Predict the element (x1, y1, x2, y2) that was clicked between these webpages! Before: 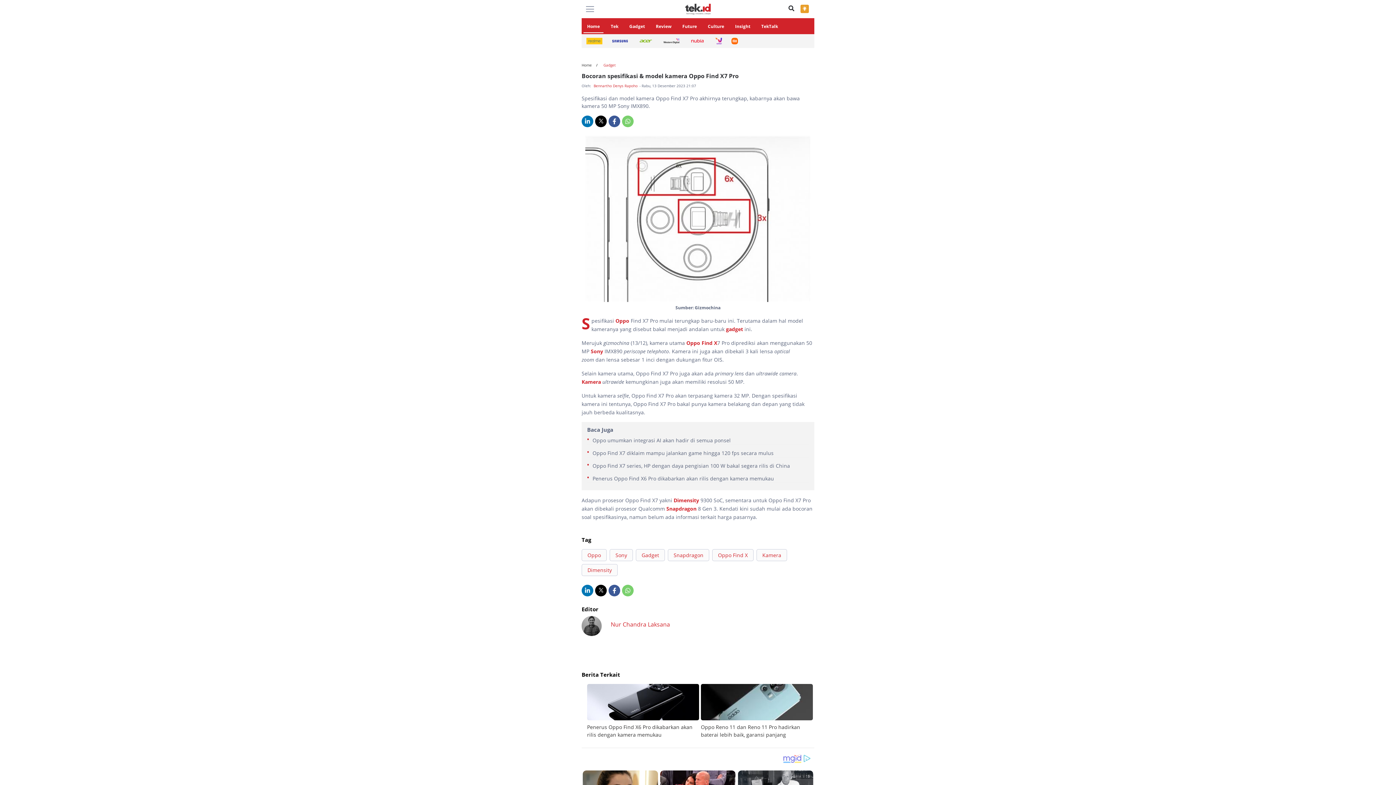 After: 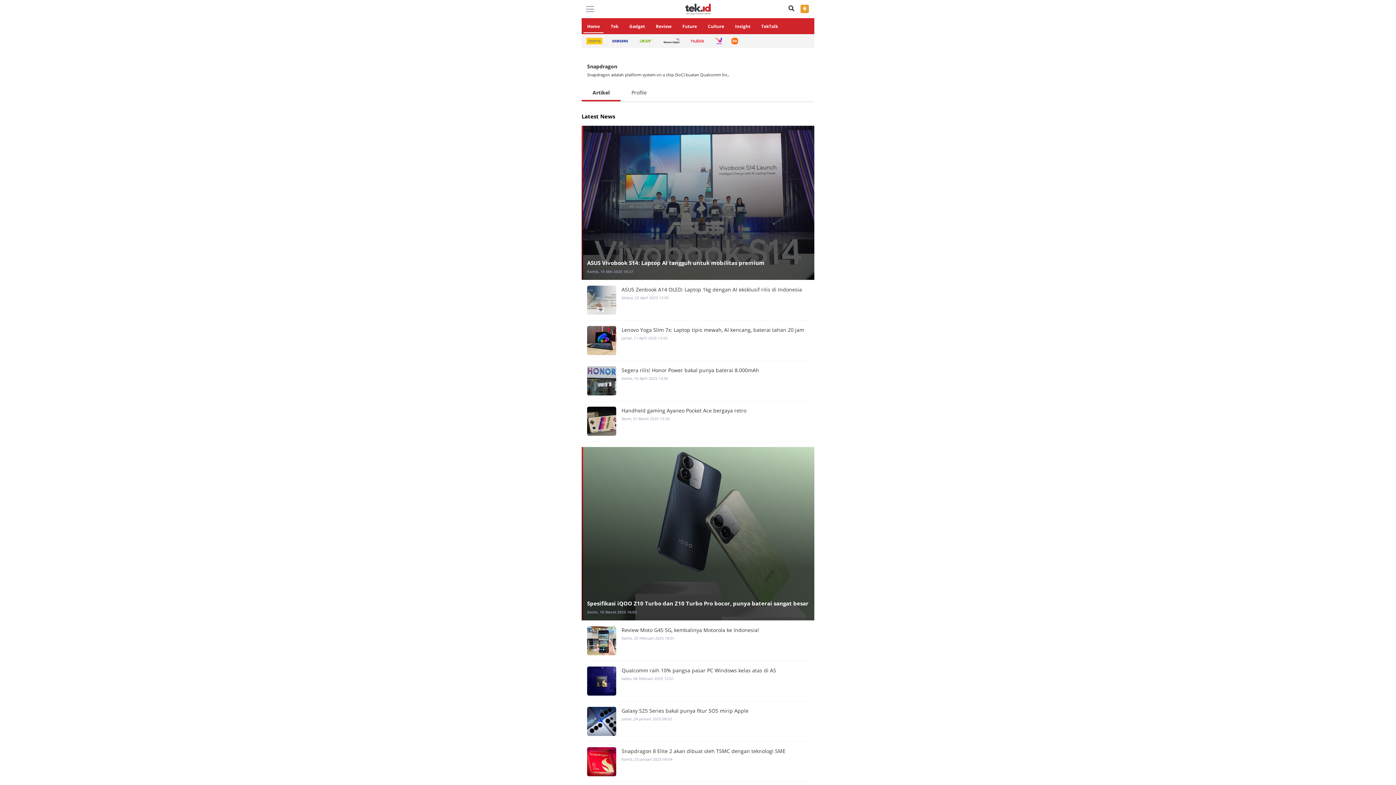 Action: label: Snapdragon bbox: (668, 549, 709, 561)